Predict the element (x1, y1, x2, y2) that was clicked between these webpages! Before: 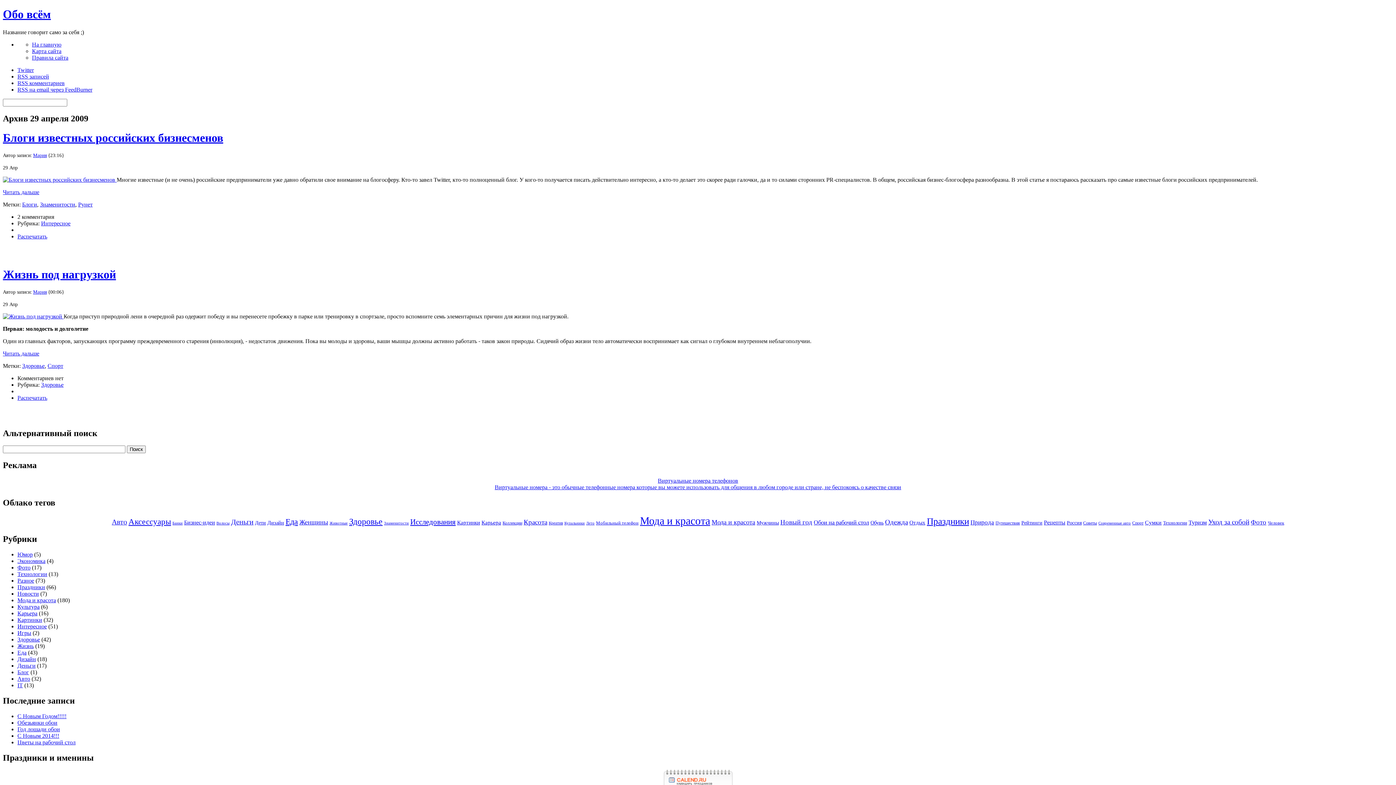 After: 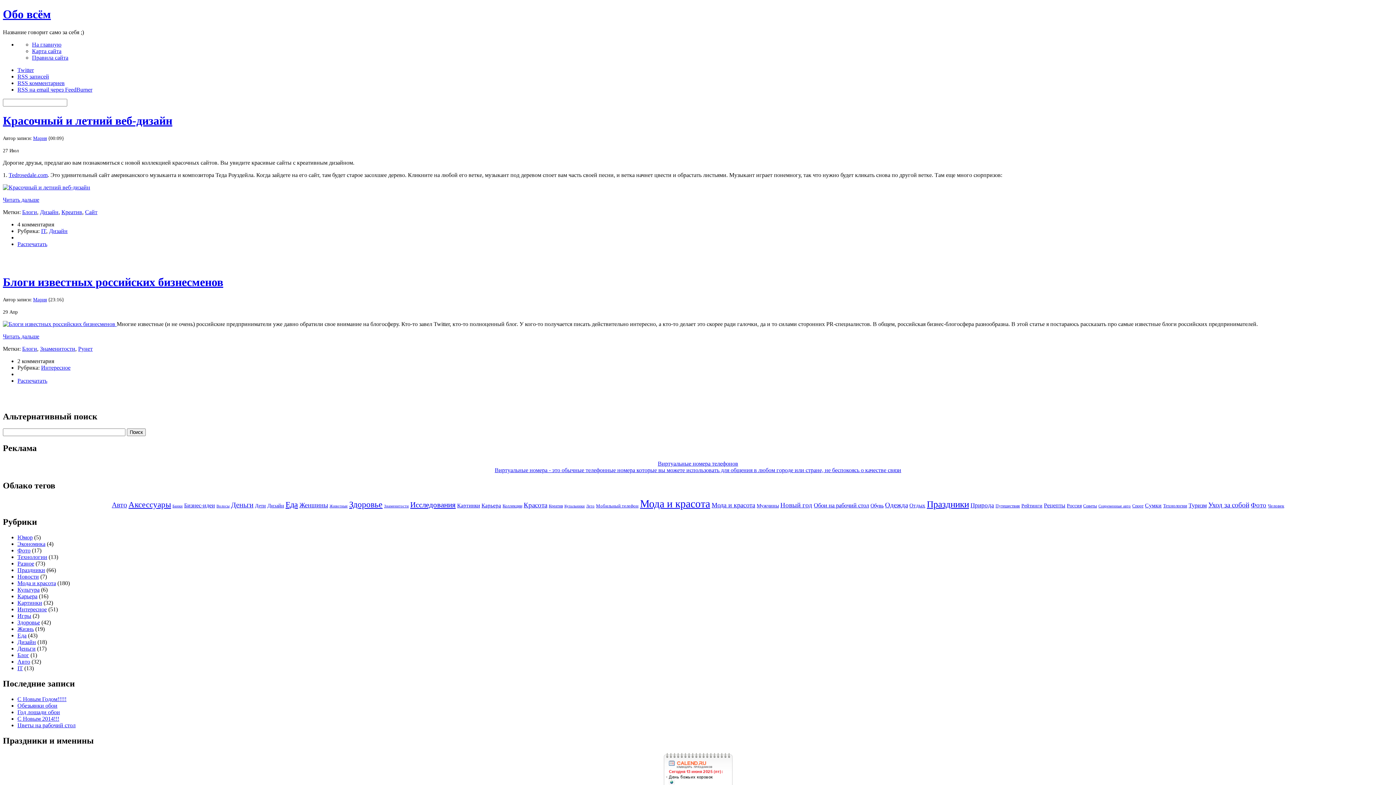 Action: label: Блоги bbox: (22, 201, 37, 207)